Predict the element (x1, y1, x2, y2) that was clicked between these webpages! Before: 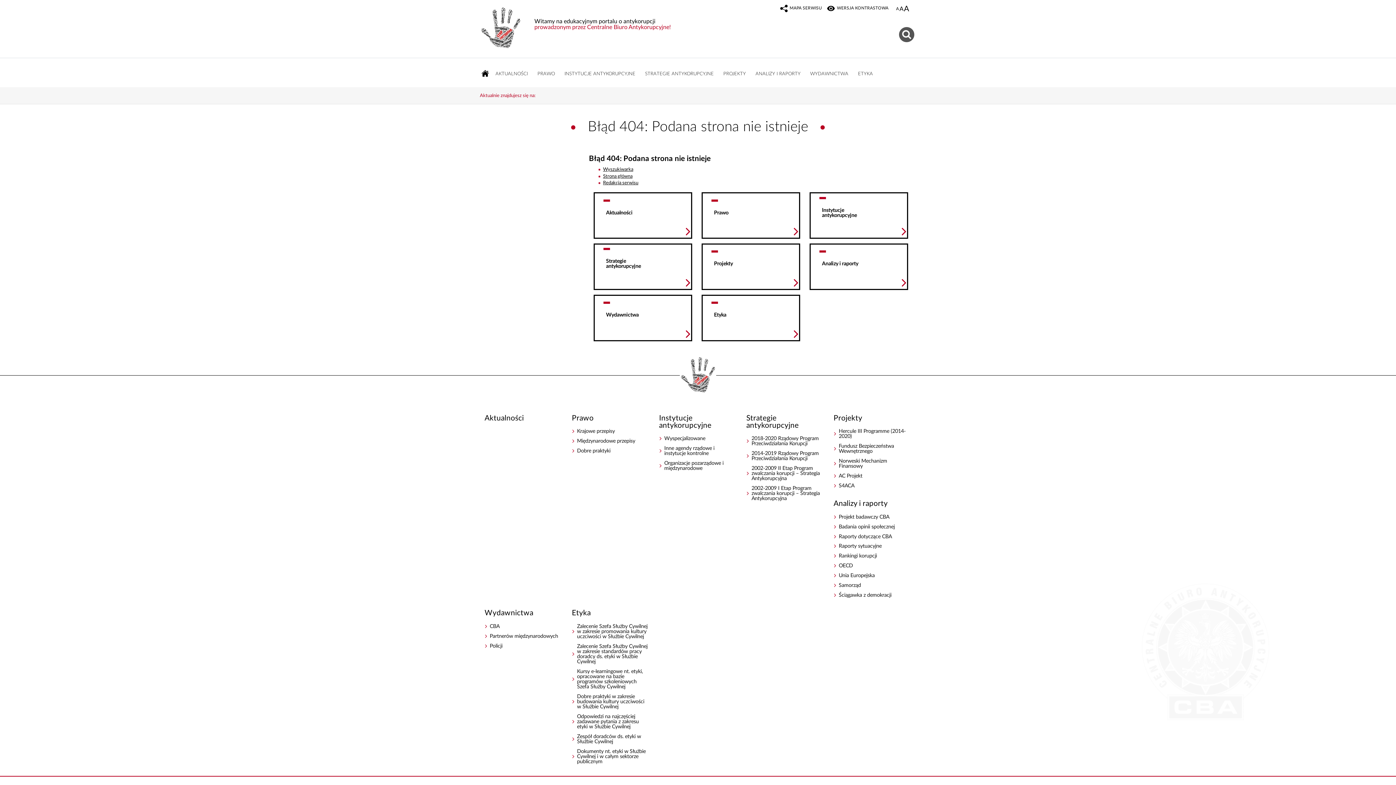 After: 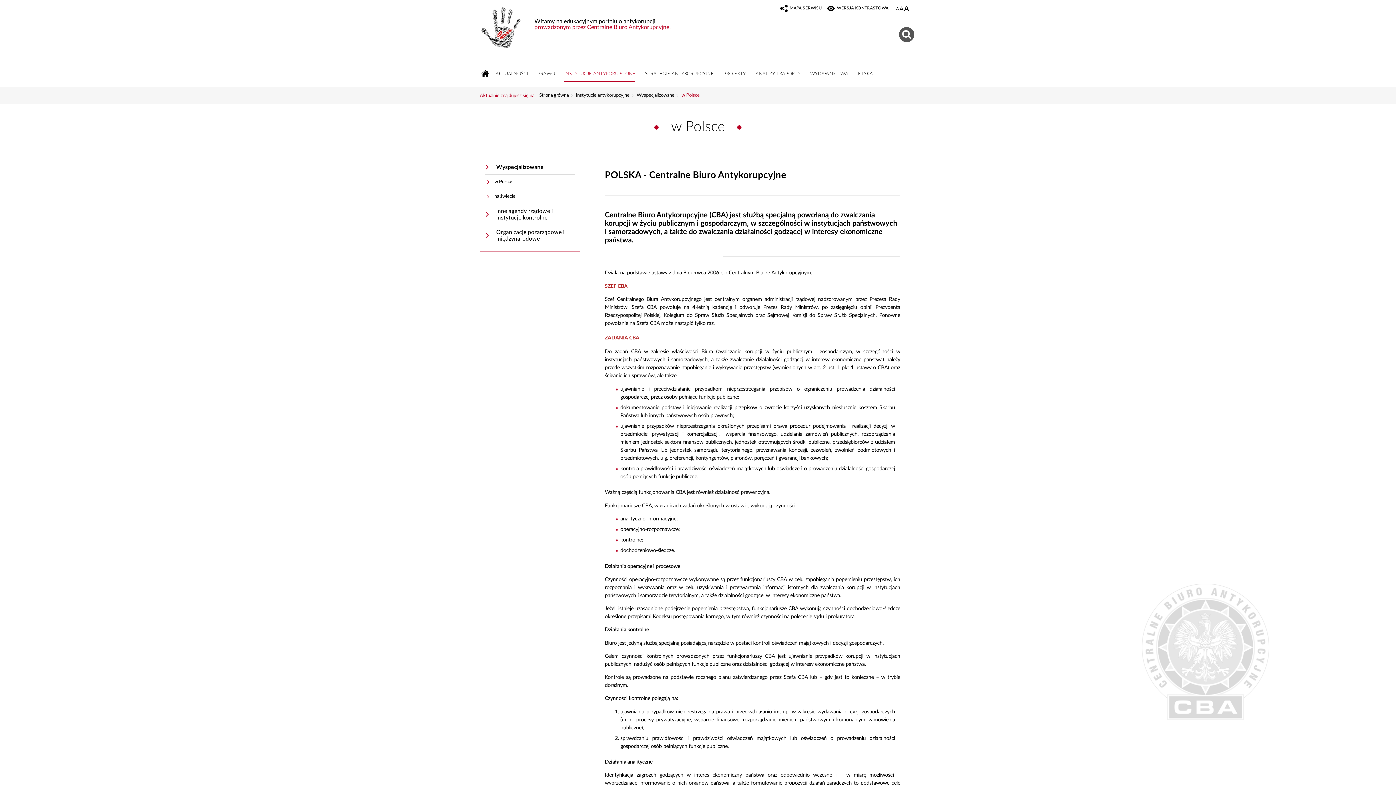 Action: label: Instytucje antykorupcyjne bbox: (809, 192, 908, 238)